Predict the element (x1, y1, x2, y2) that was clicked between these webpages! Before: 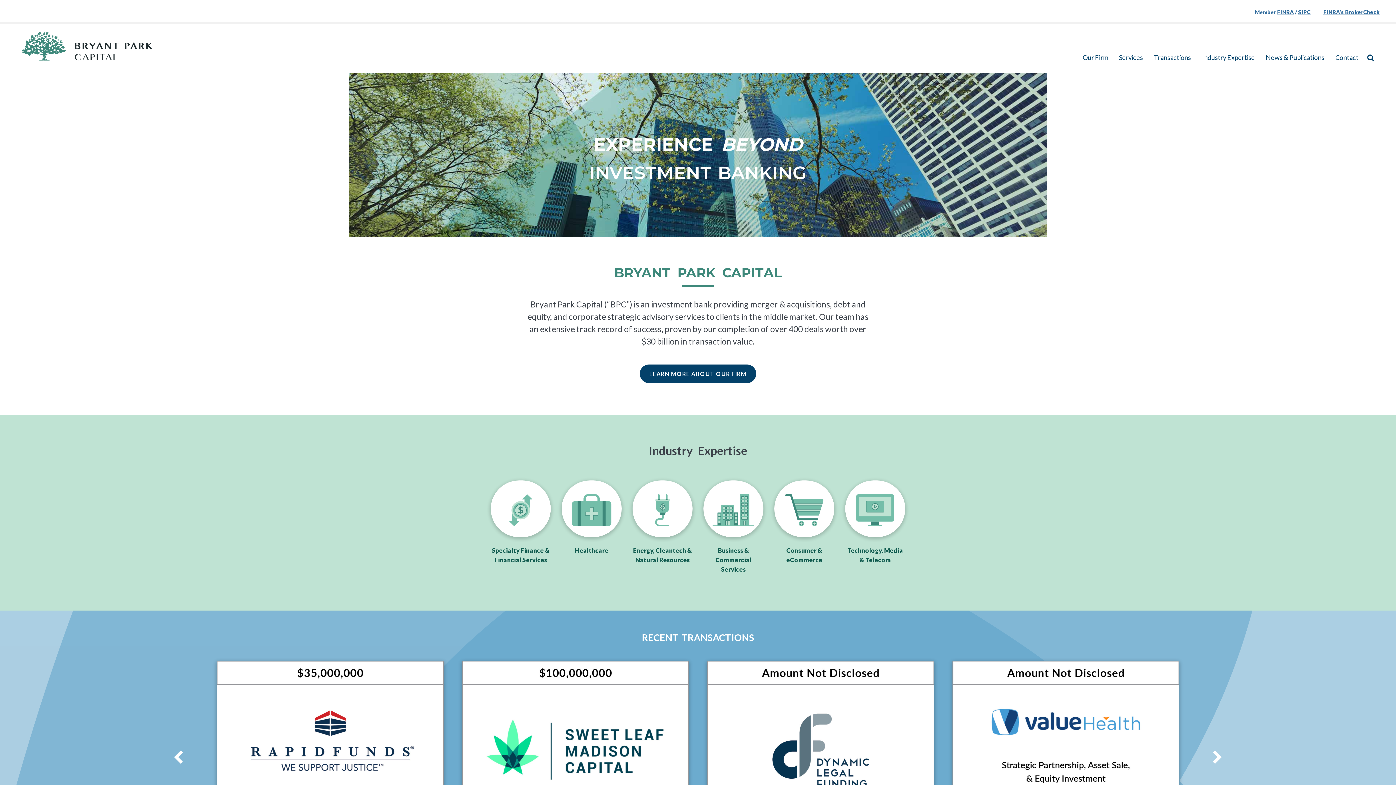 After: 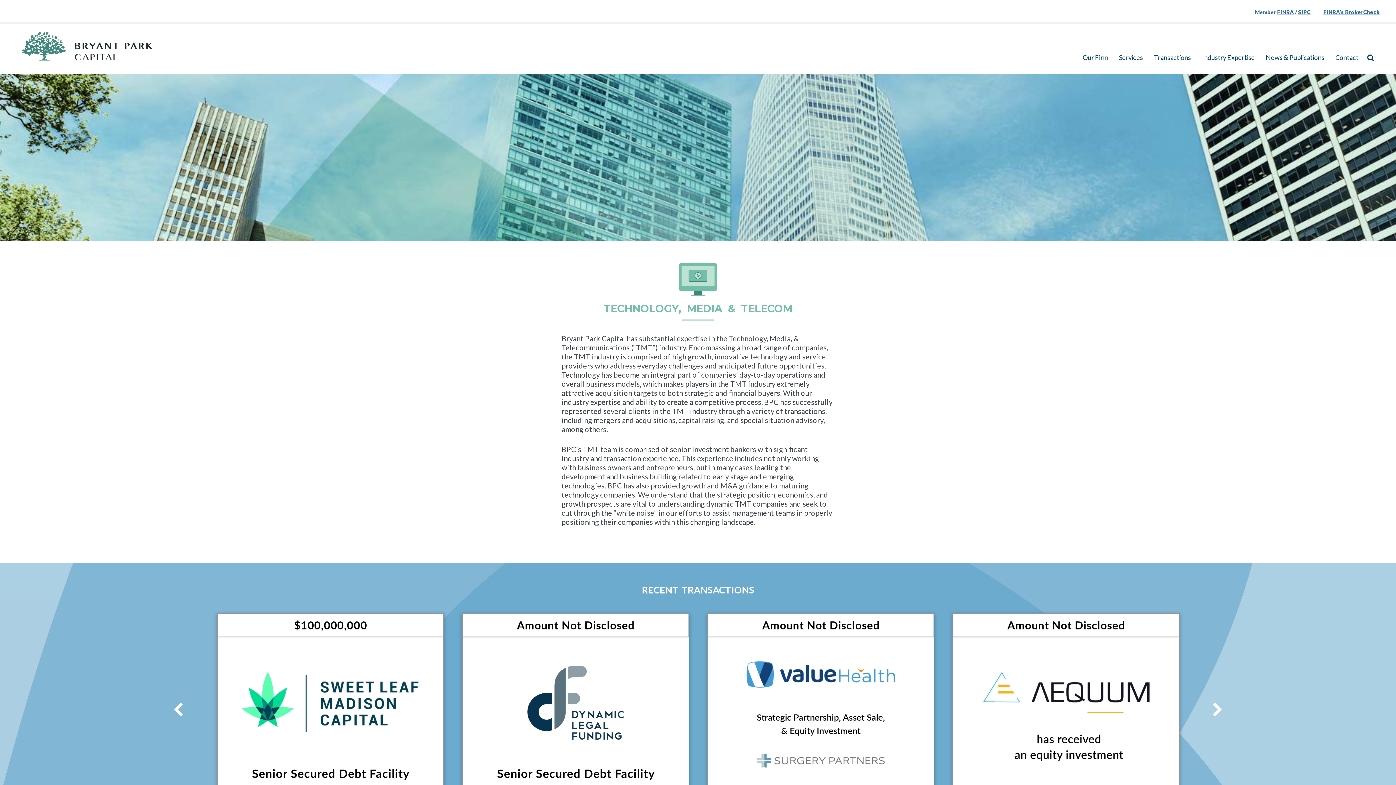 Action: bbox: (845, 480, 905, 565) label: Technology, Media & Telecom